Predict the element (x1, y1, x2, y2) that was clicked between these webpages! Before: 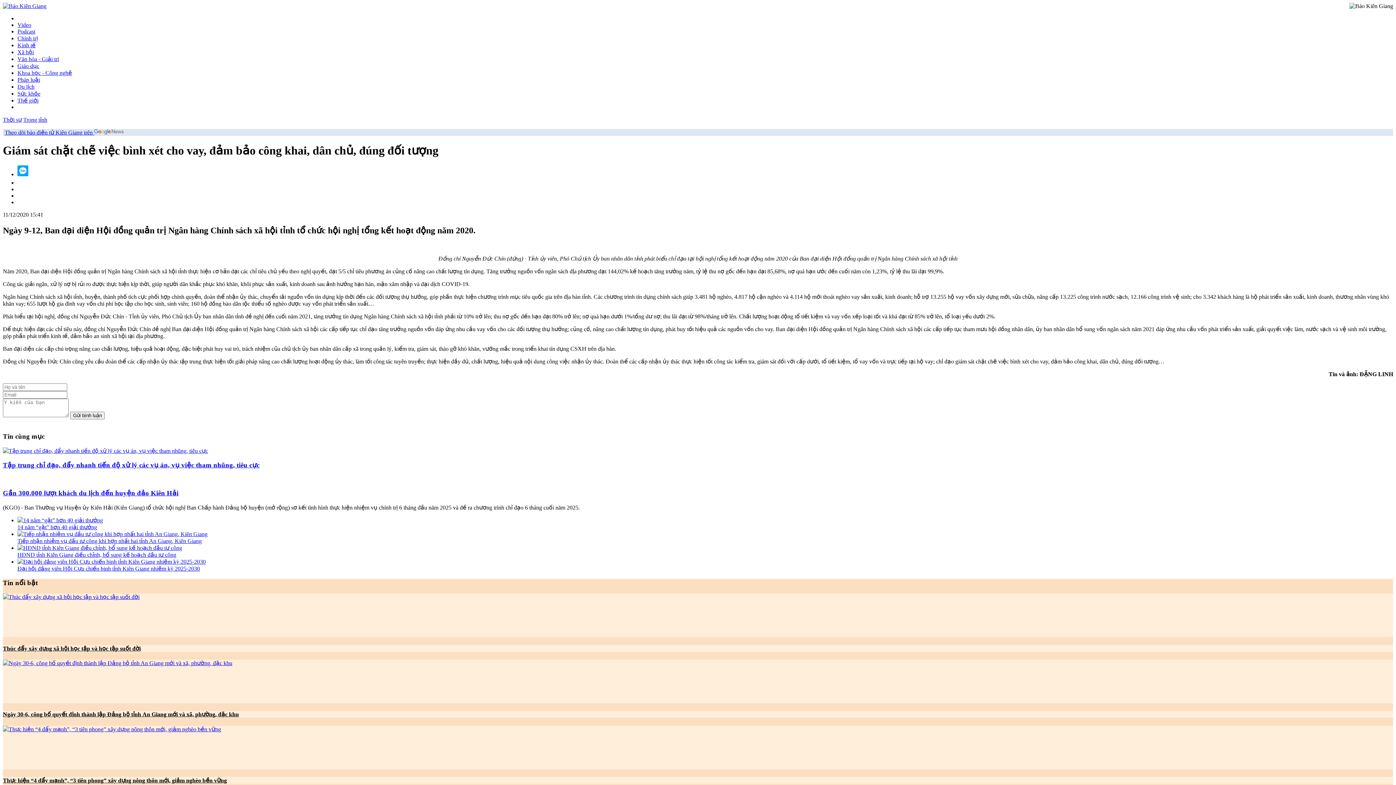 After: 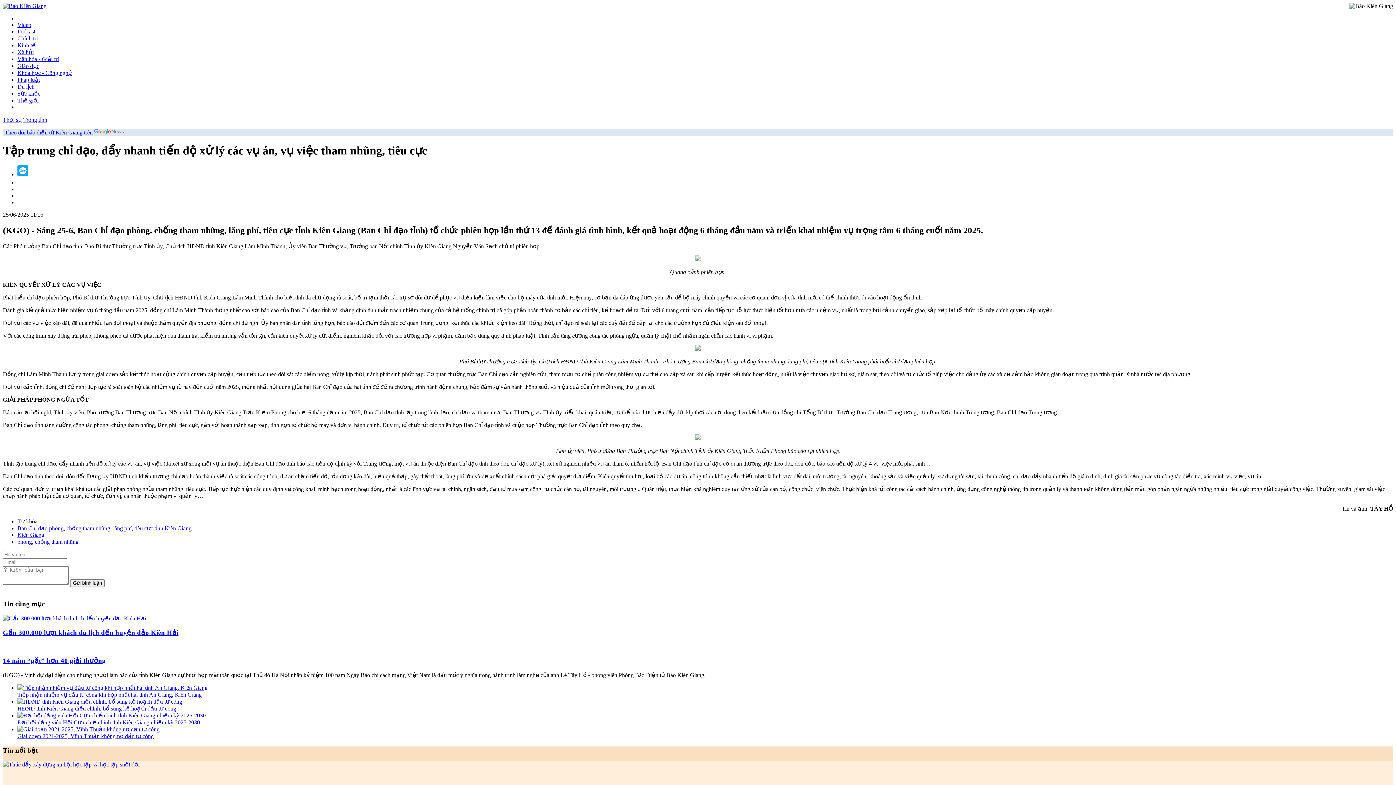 Action: bbox: (2, 447, 1393, 454)